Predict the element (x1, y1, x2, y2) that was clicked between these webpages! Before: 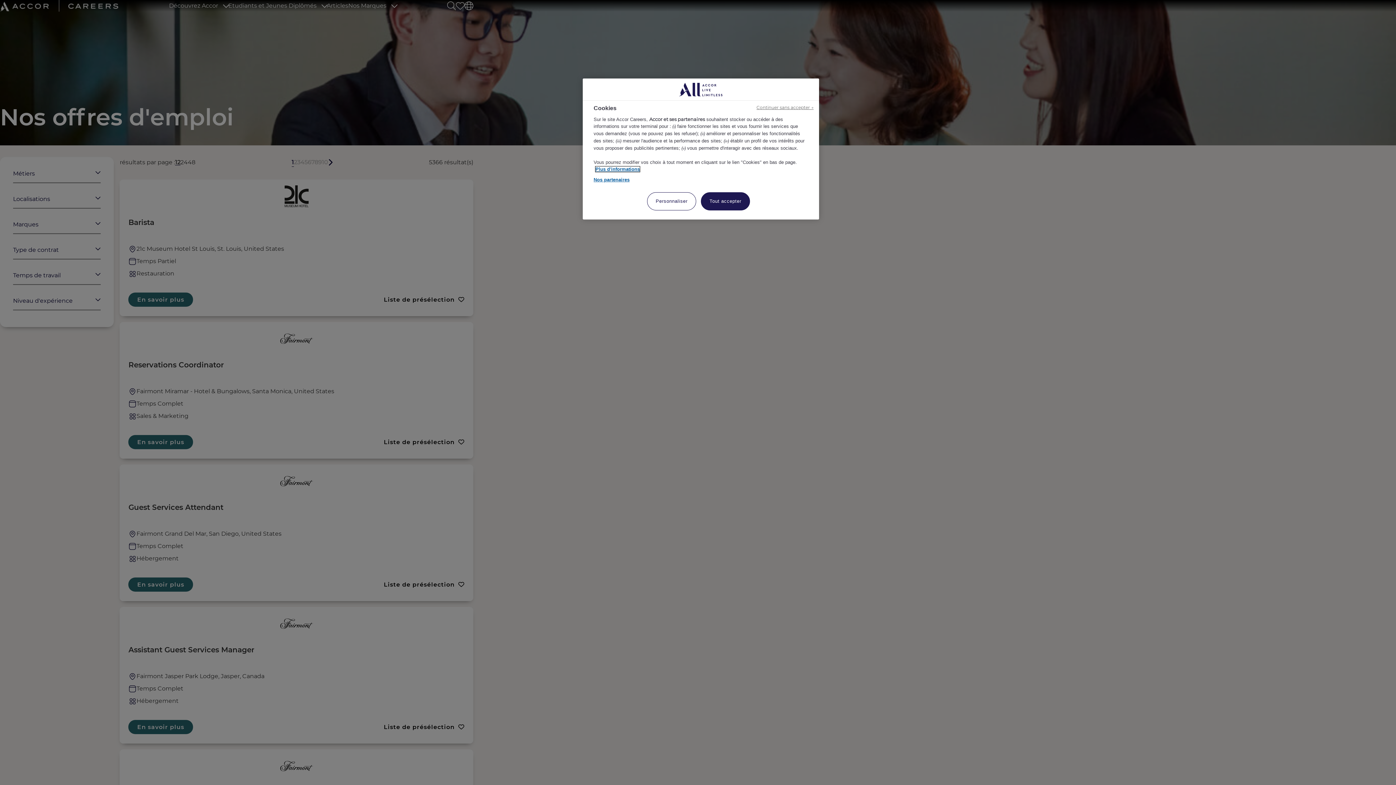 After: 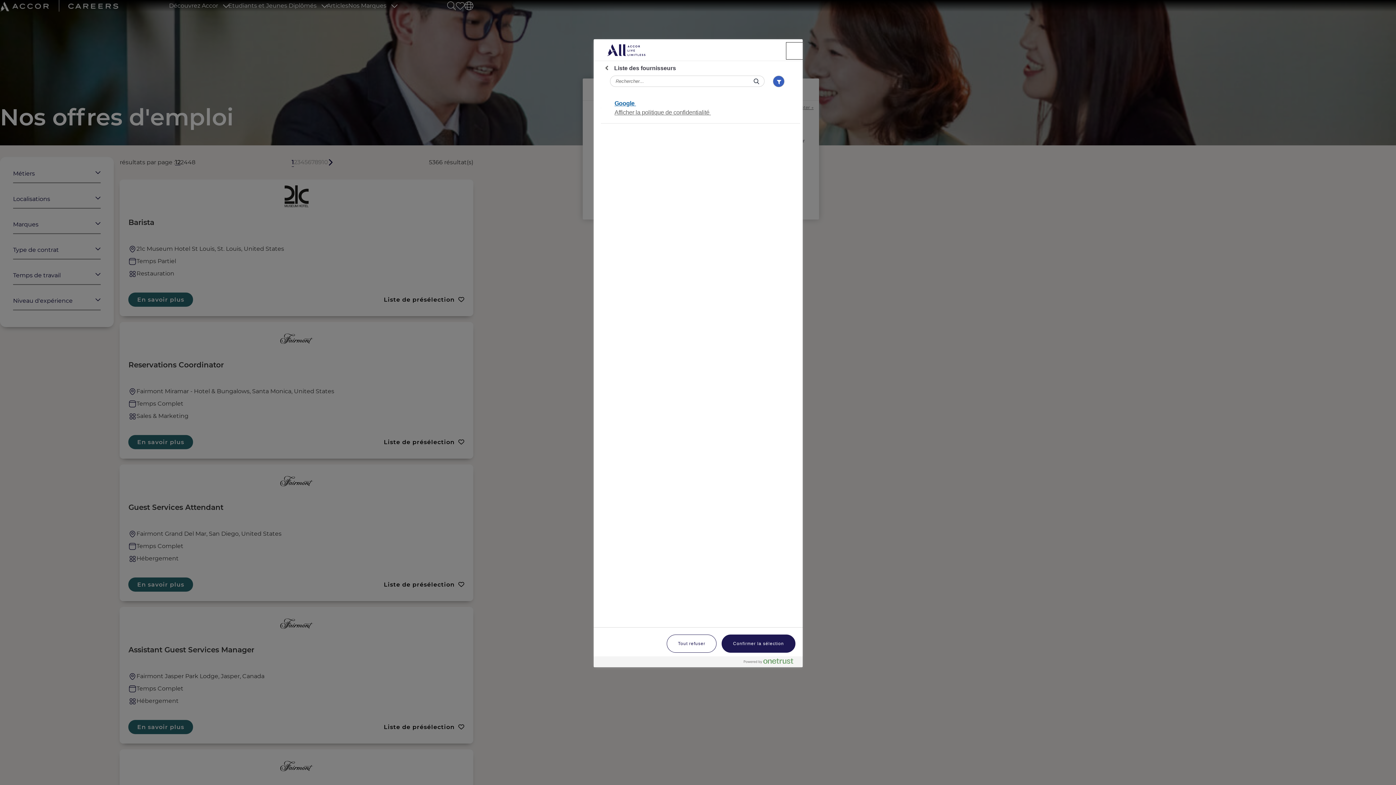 Action: label: Nos partenaires bbox: (593, 176, 629, 183)